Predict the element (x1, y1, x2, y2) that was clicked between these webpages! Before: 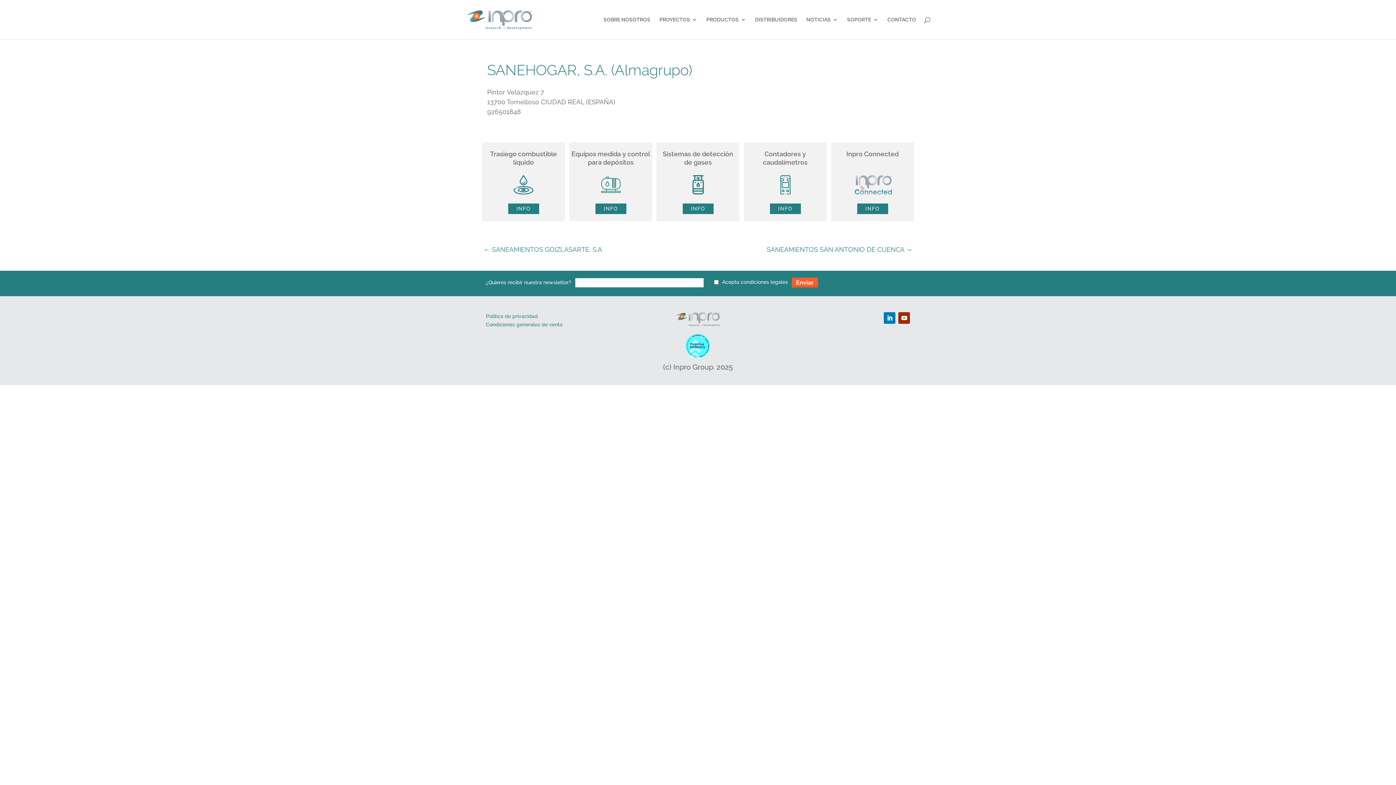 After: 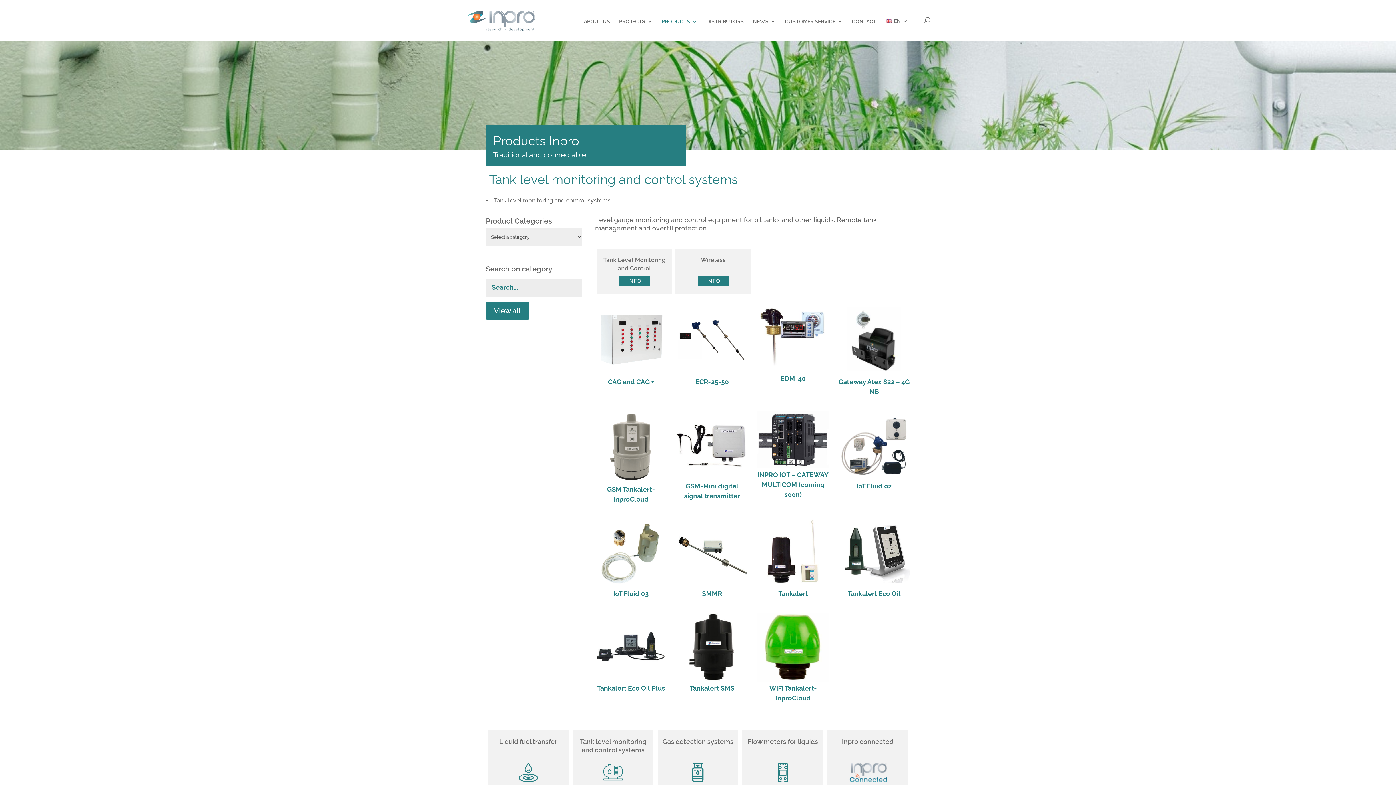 Action: bbox: (569, 142, 652, 221) label: Equipos medida y control para depósitos
INFO